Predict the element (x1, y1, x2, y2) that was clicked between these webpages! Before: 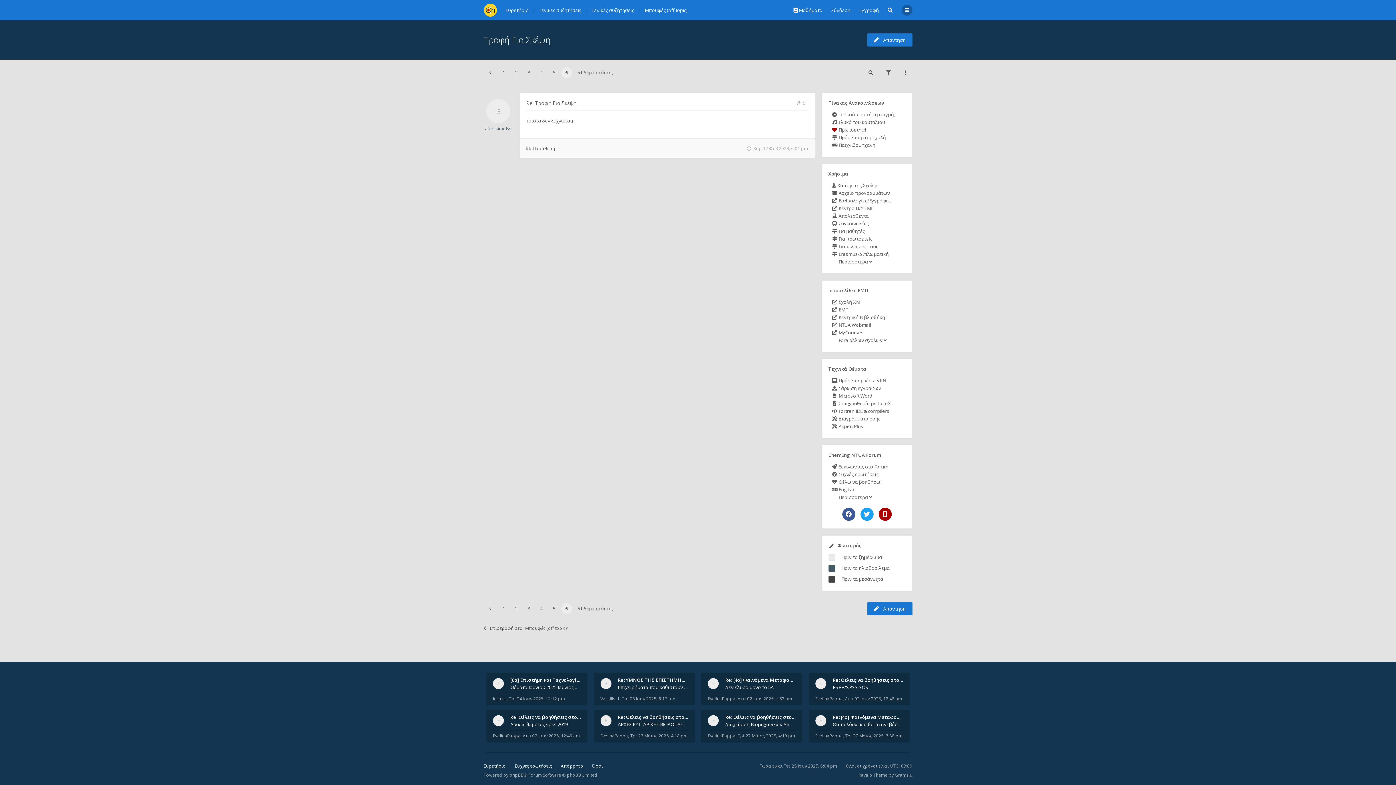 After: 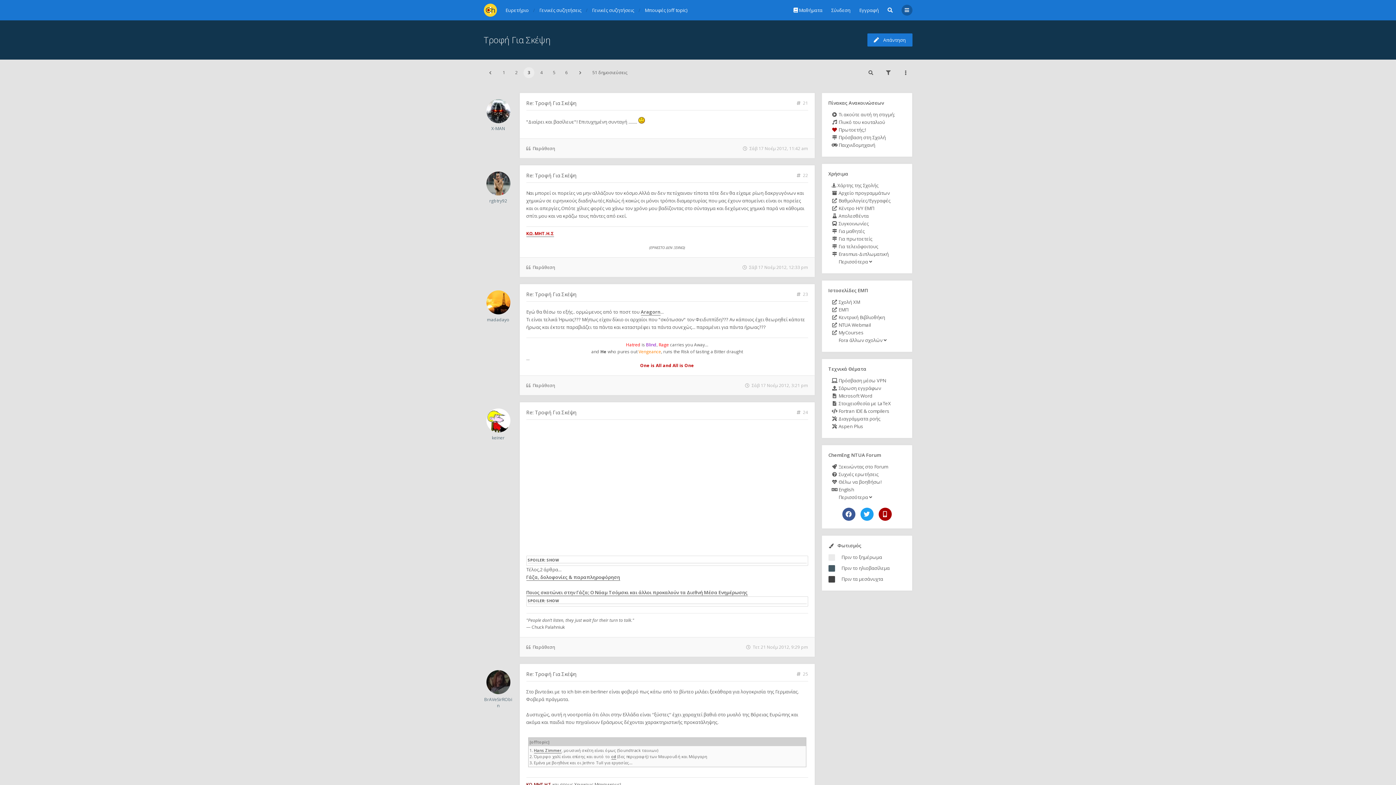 Action: label: 3 bbox: (523, 603, 534, 614)